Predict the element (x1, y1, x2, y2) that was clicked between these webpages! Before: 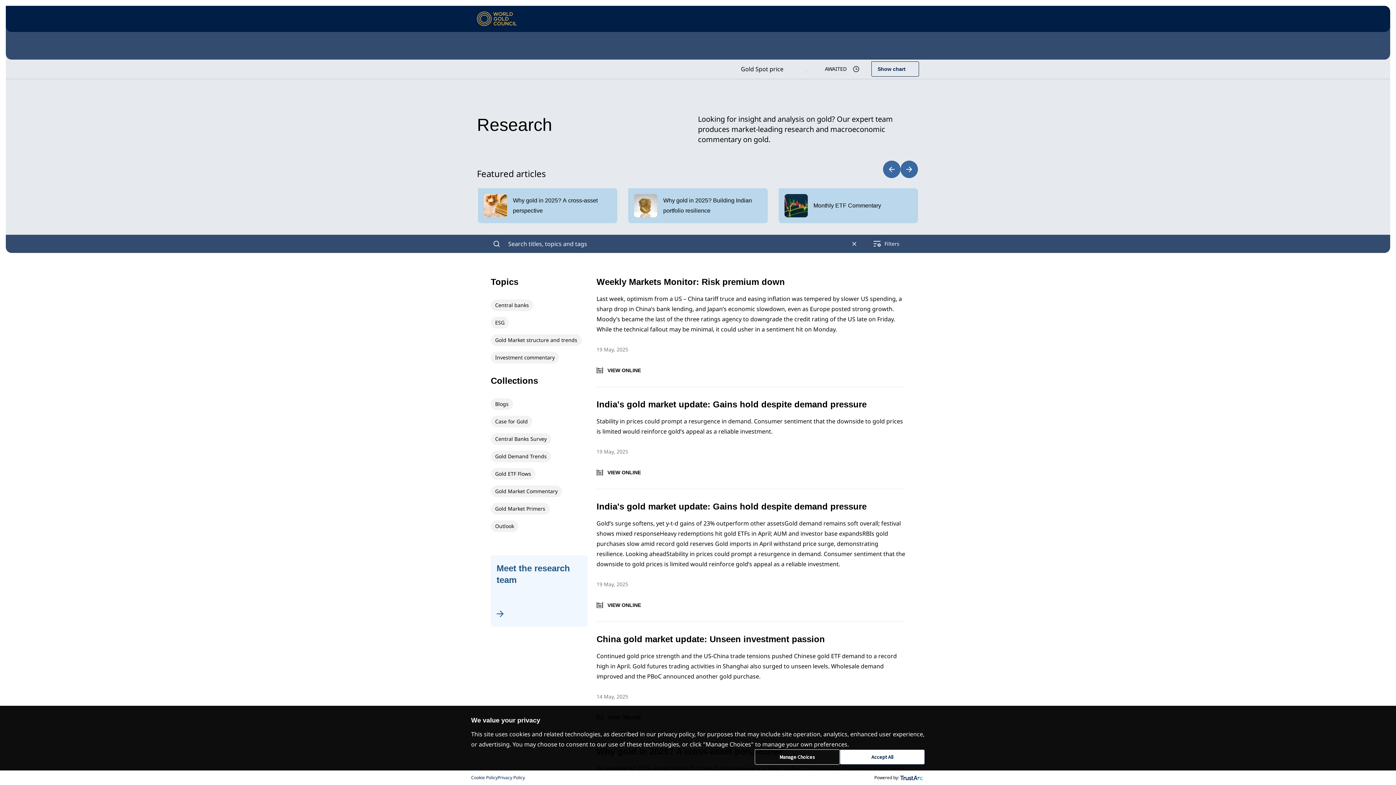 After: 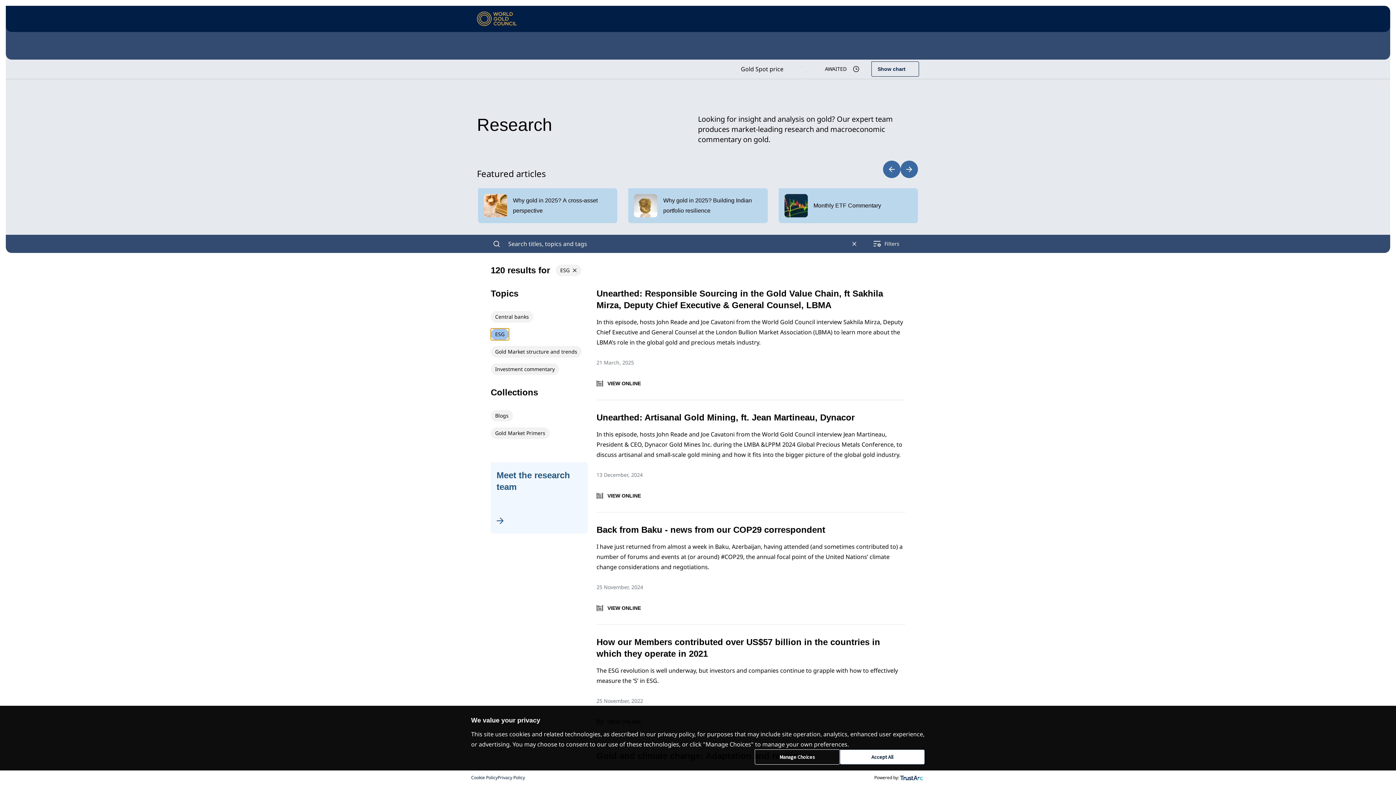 Action: bbox: (490, 317, 509, 328) label: ESG